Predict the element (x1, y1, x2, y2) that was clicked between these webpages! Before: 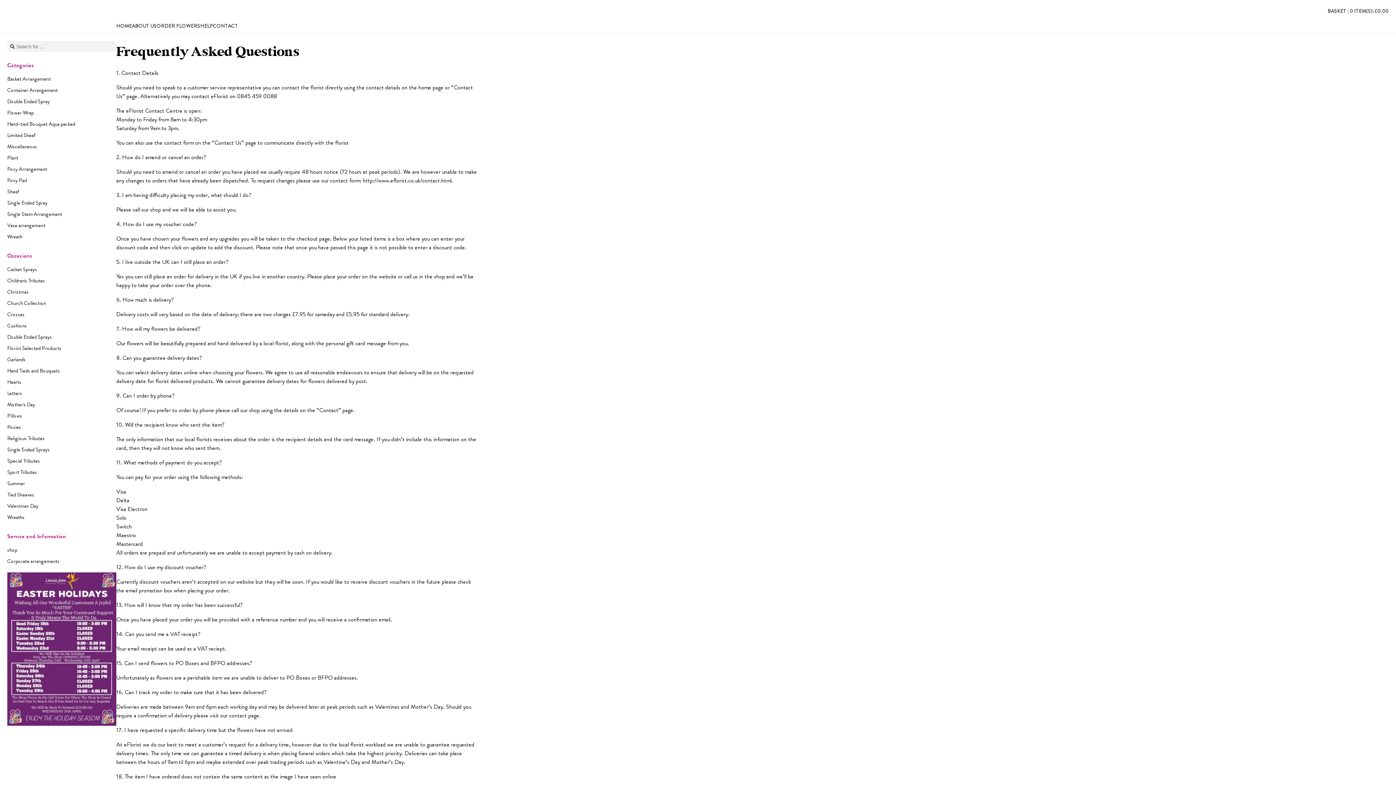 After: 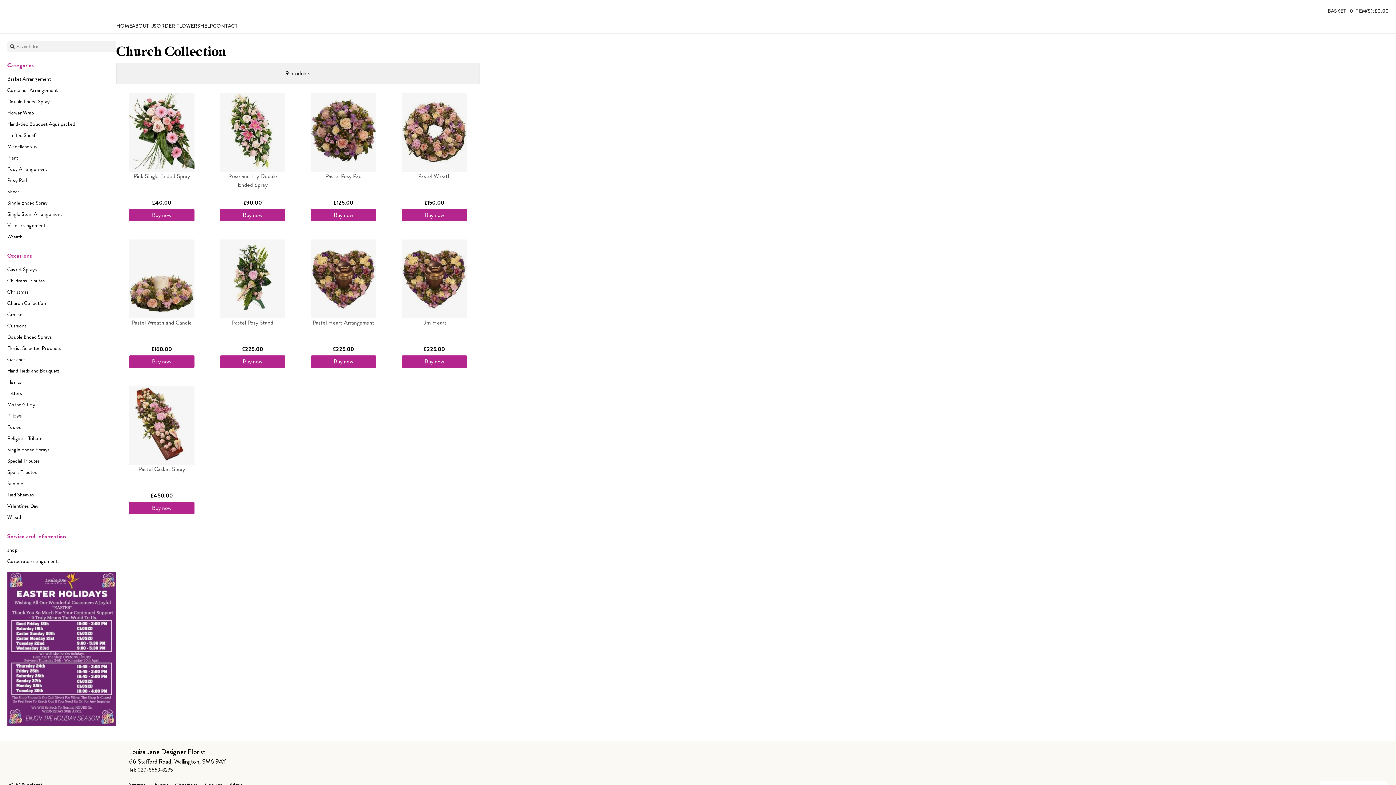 Action: label: Church Collection bbox: (7, 297, 46, 307)